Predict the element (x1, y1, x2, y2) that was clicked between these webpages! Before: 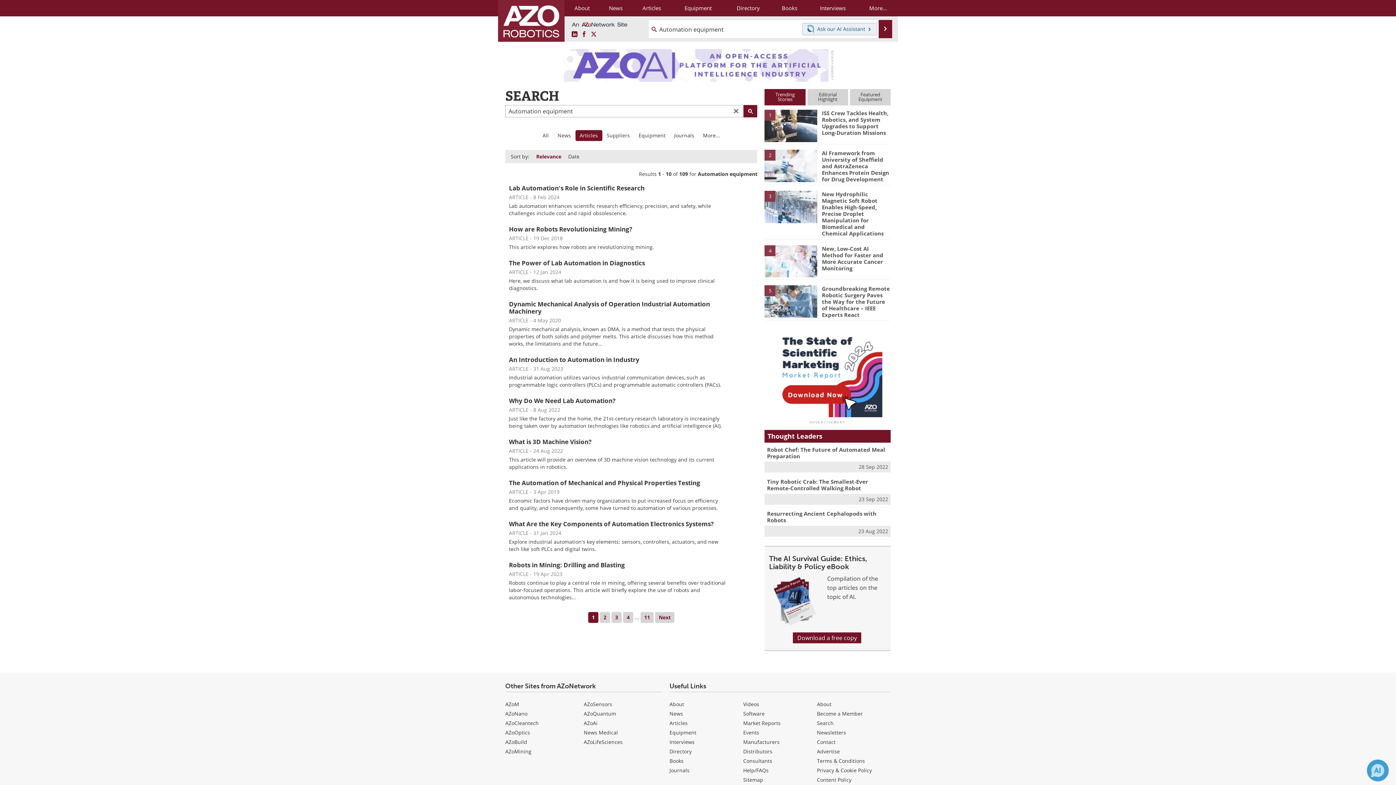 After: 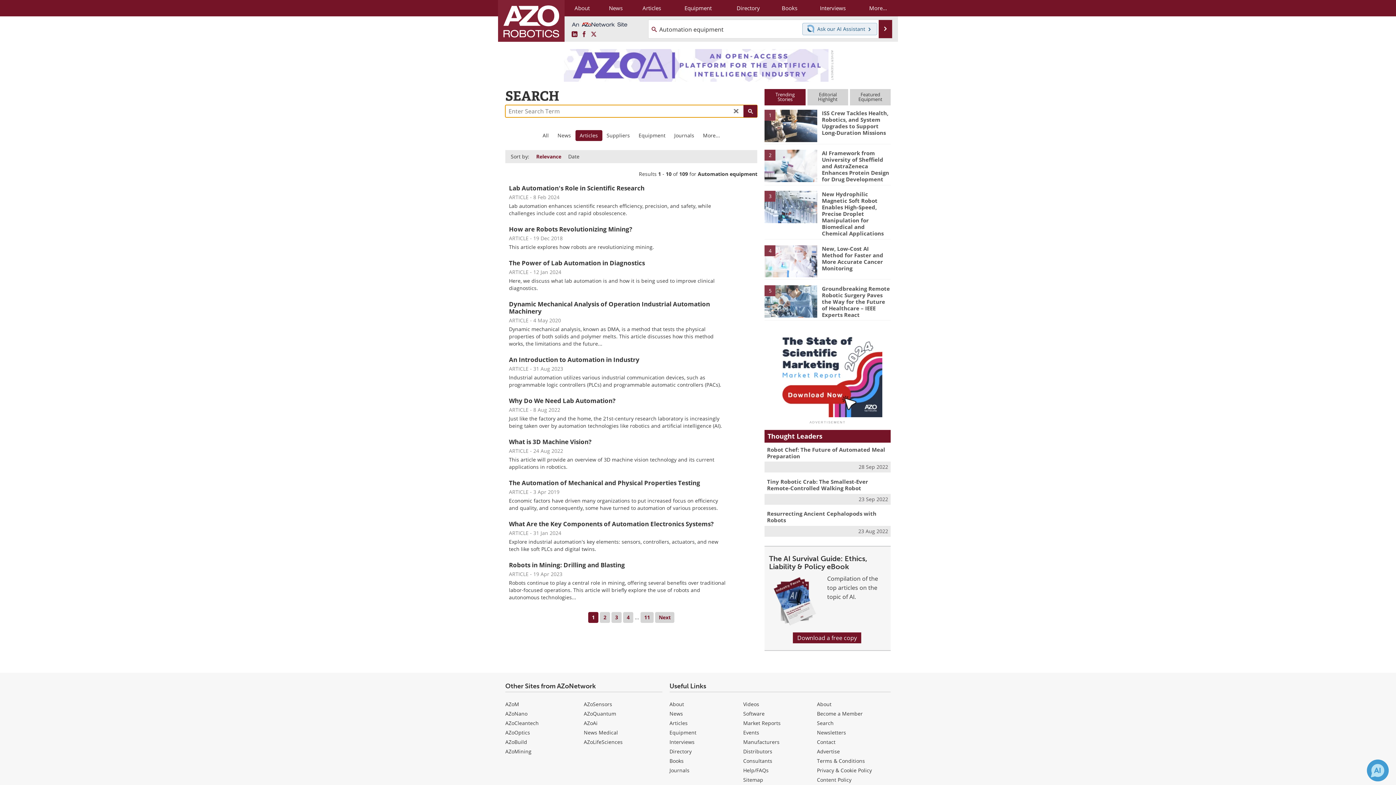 Action: bbox: (732, 106, 740, 115)